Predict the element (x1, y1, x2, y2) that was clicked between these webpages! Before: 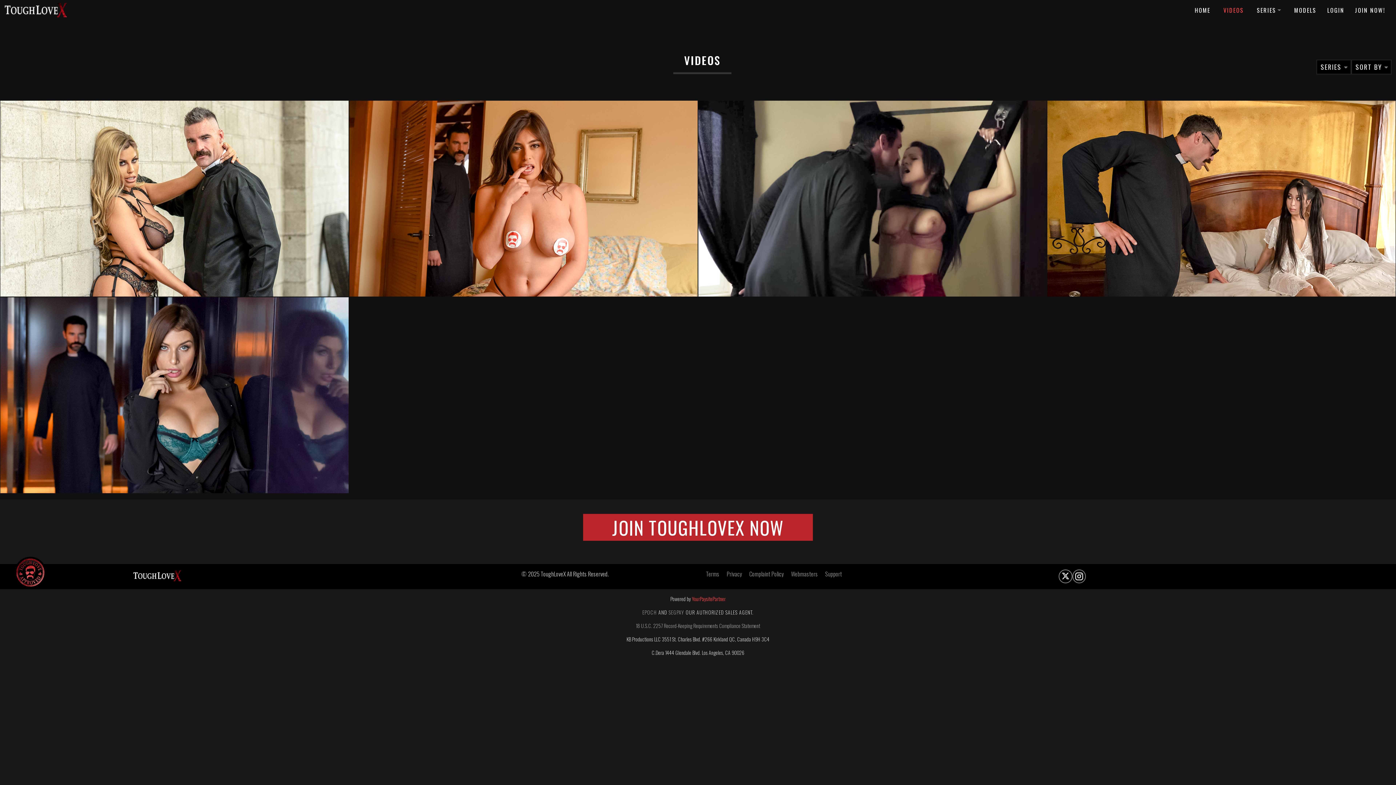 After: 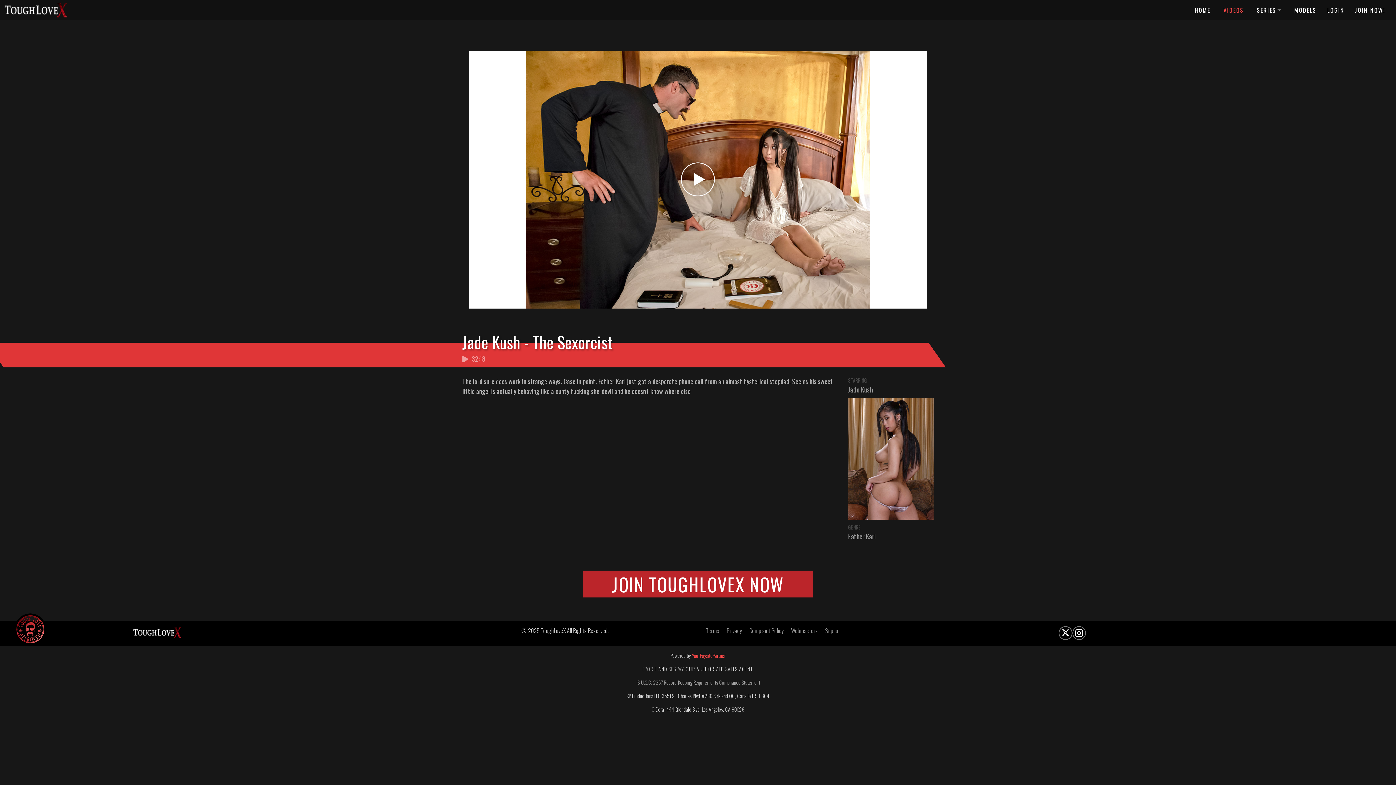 Action: bbox: (1047, 100, 1396, 296)